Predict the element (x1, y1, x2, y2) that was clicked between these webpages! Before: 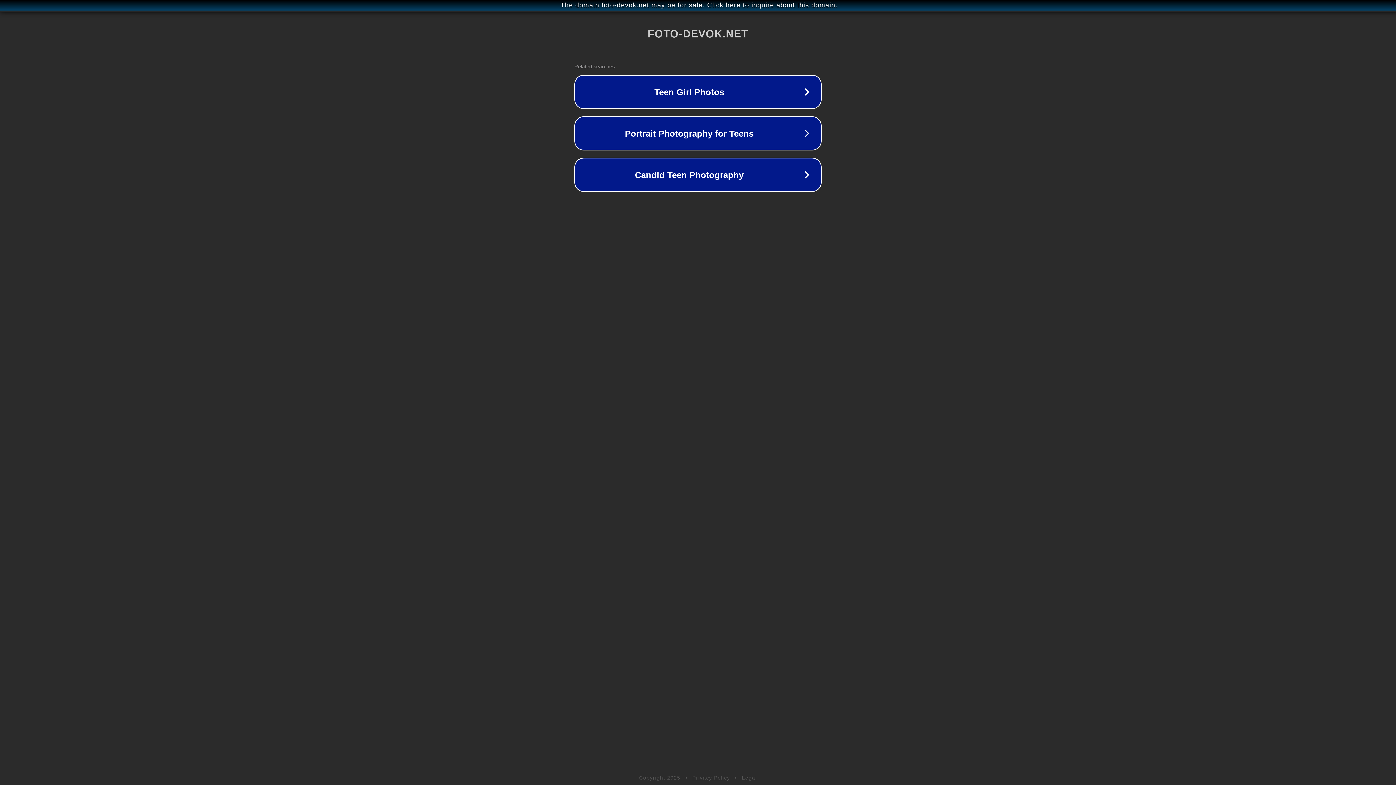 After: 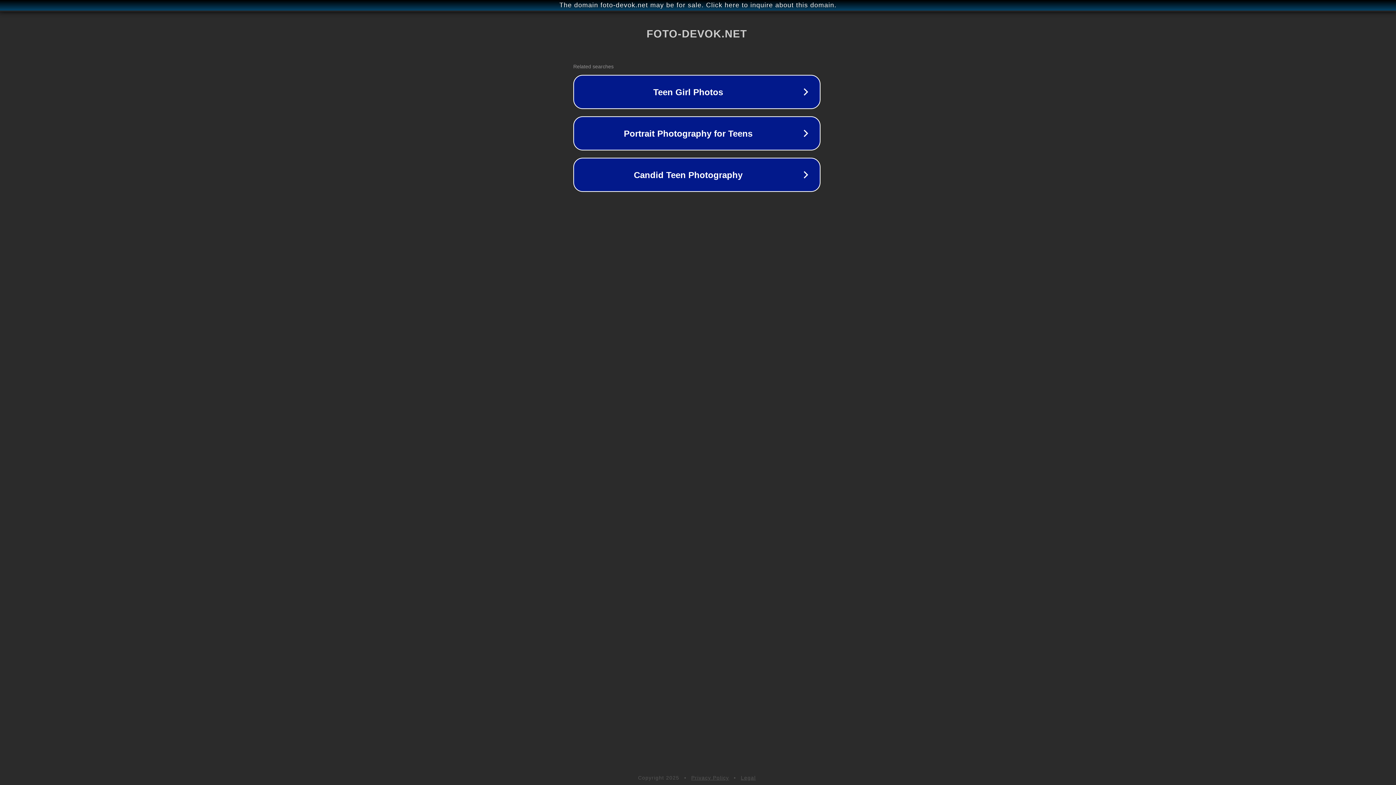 Action: label: The domain foto-devok.net may be for sale. Click here to inquire about this domain. bbox: (1, 1, 1397, 9)